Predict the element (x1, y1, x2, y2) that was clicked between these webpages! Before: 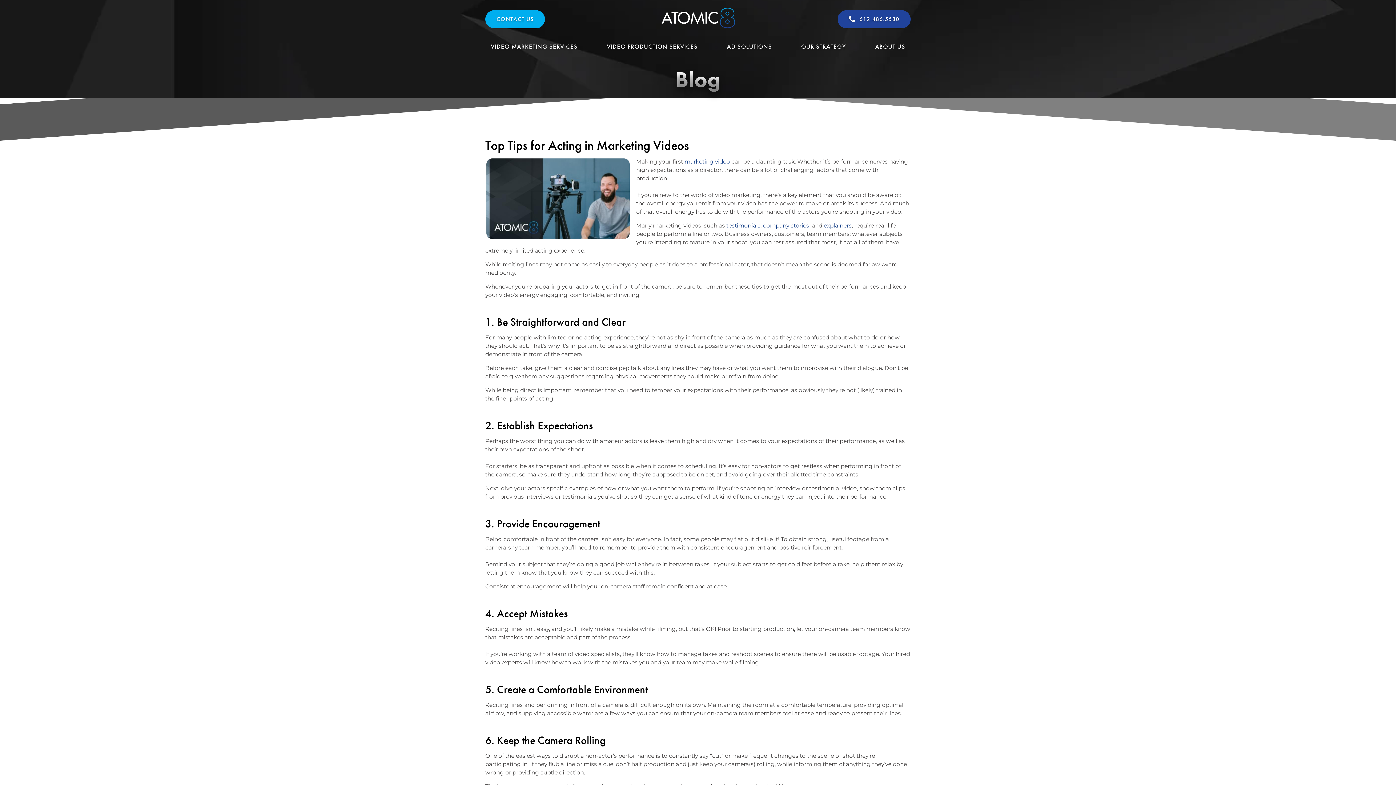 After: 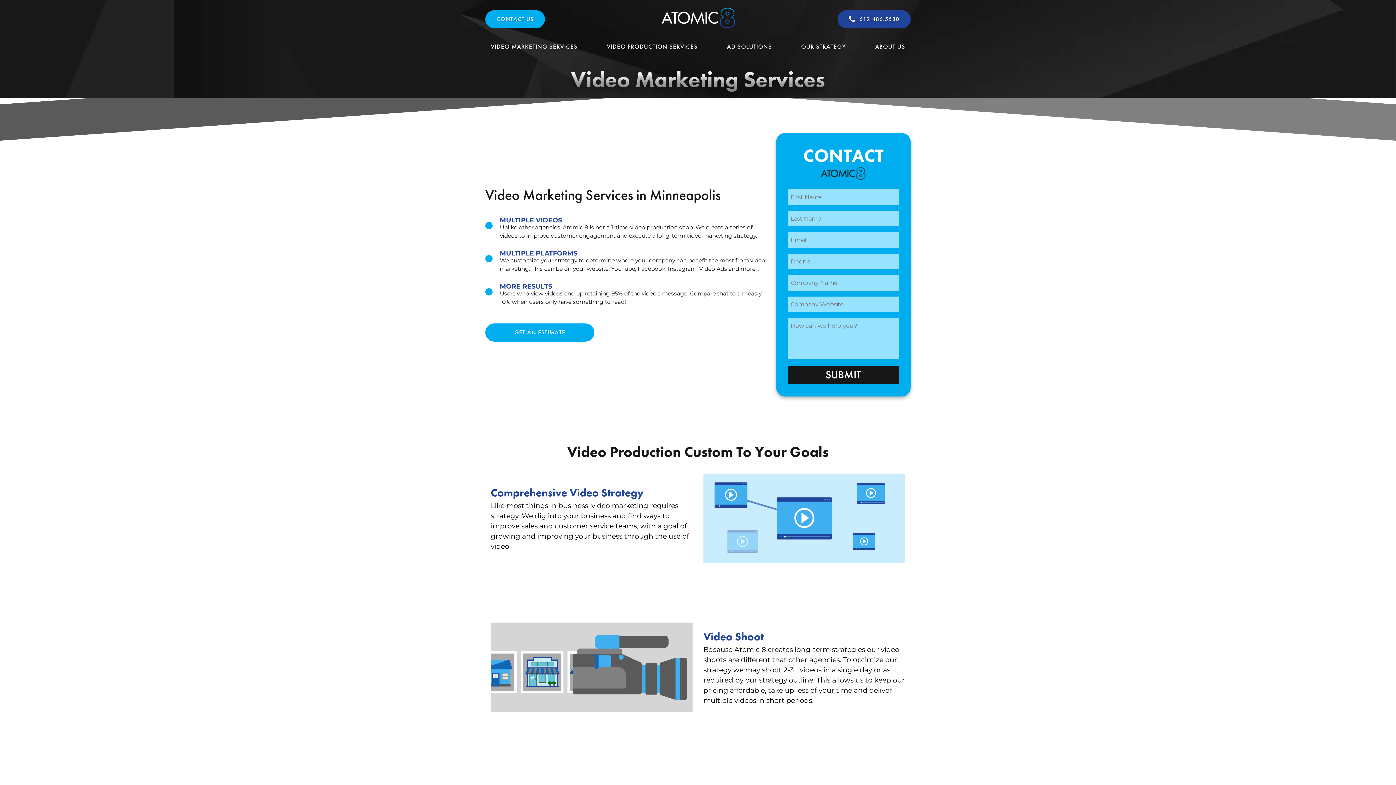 Action: bbox: (487, 38, 581, 54) label: VIDEO MARKETING SERVICES